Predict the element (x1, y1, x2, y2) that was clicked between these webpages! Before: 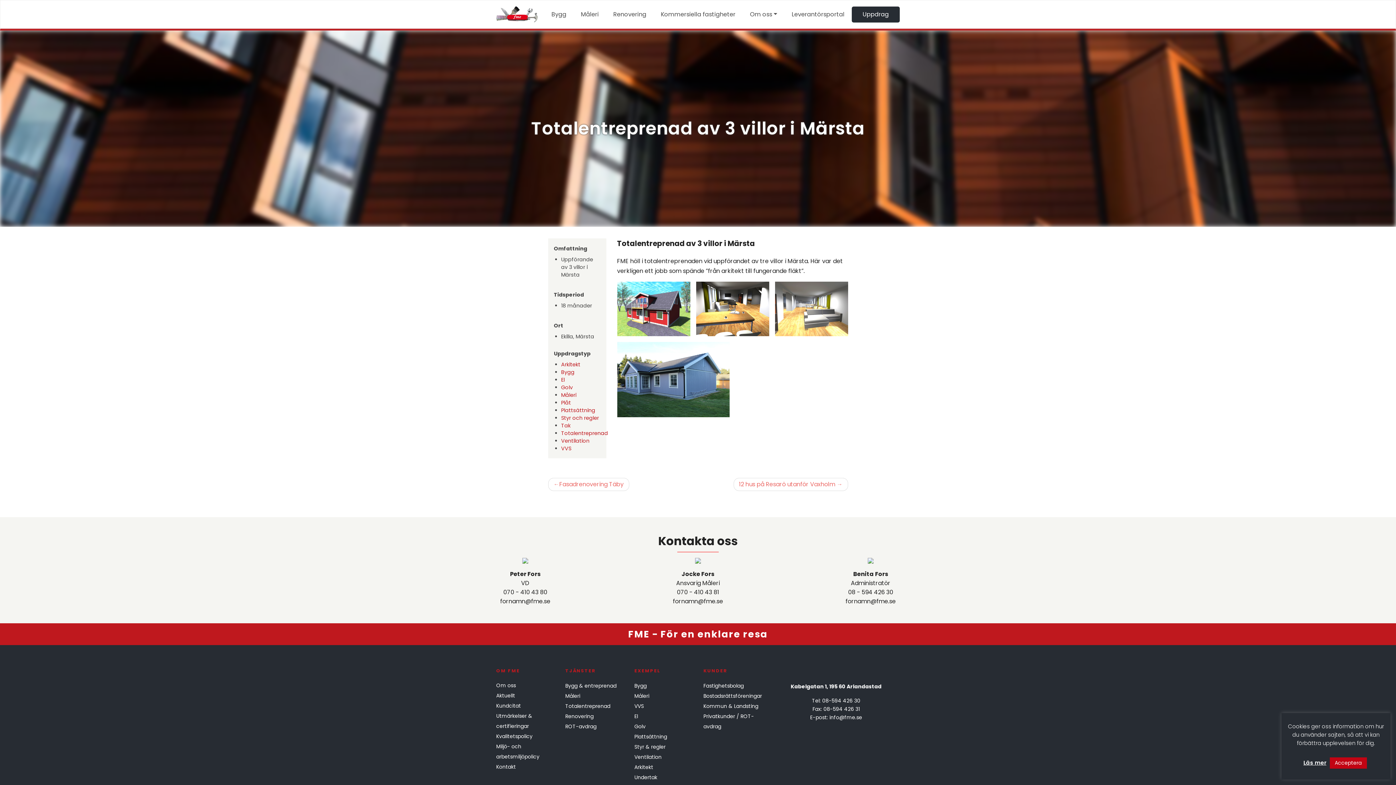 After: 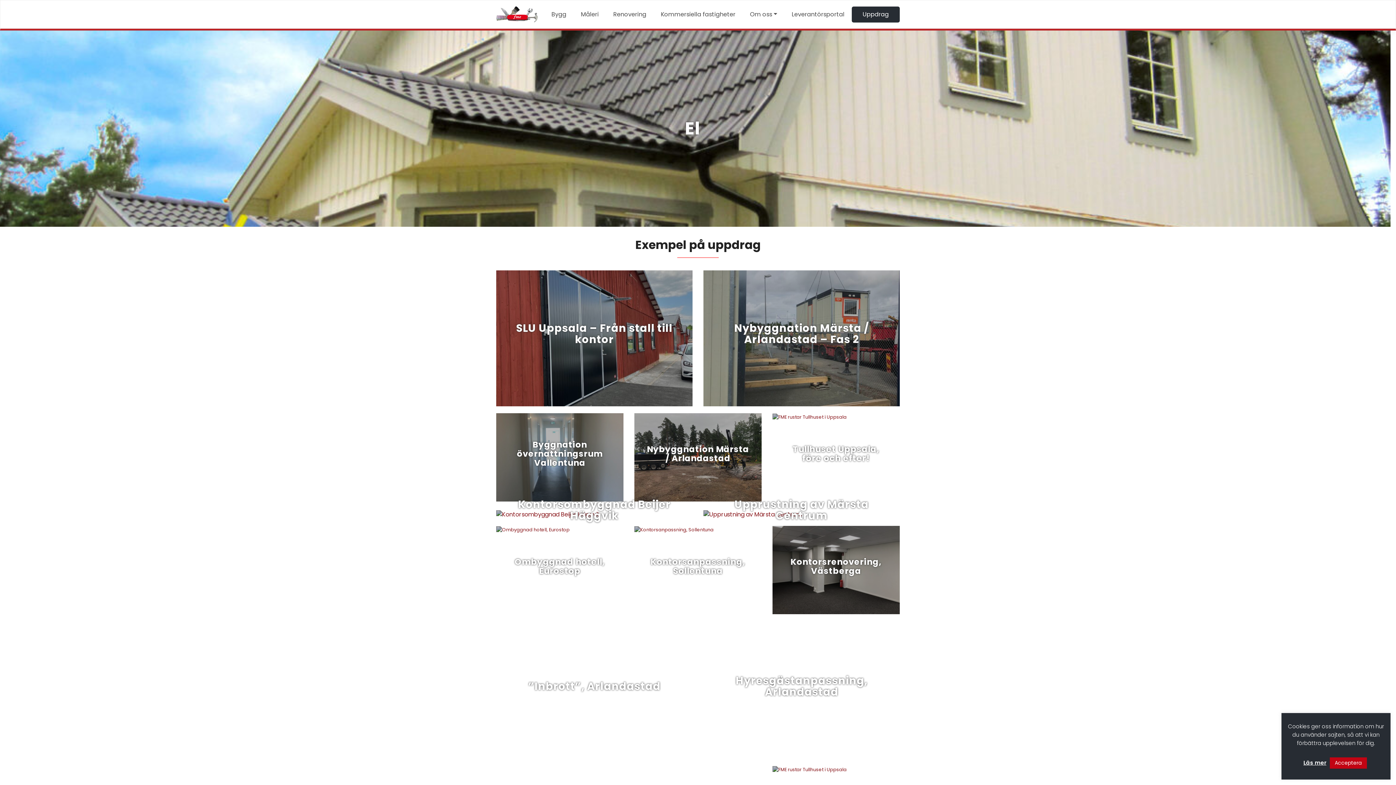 Action: label: El bbox: (561, 376, 564, 383)